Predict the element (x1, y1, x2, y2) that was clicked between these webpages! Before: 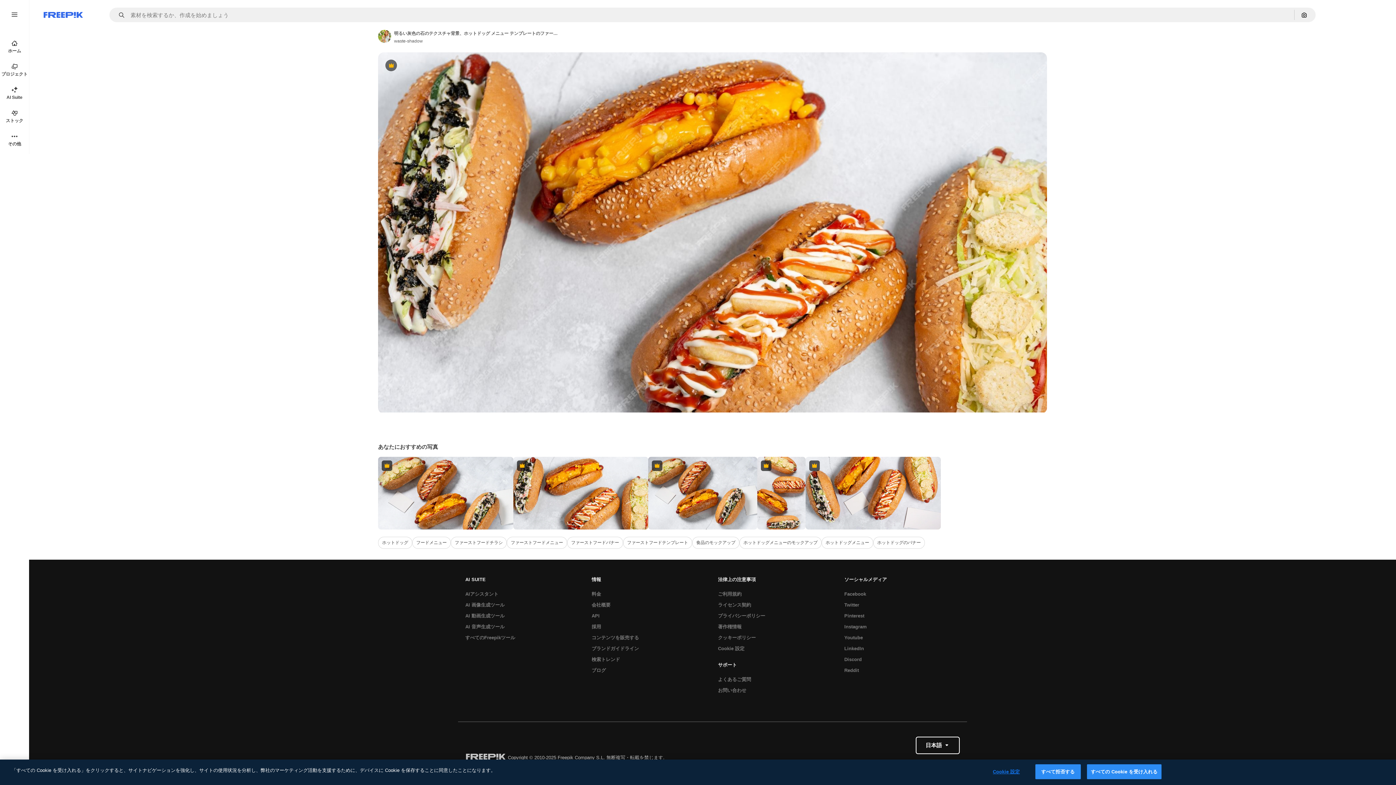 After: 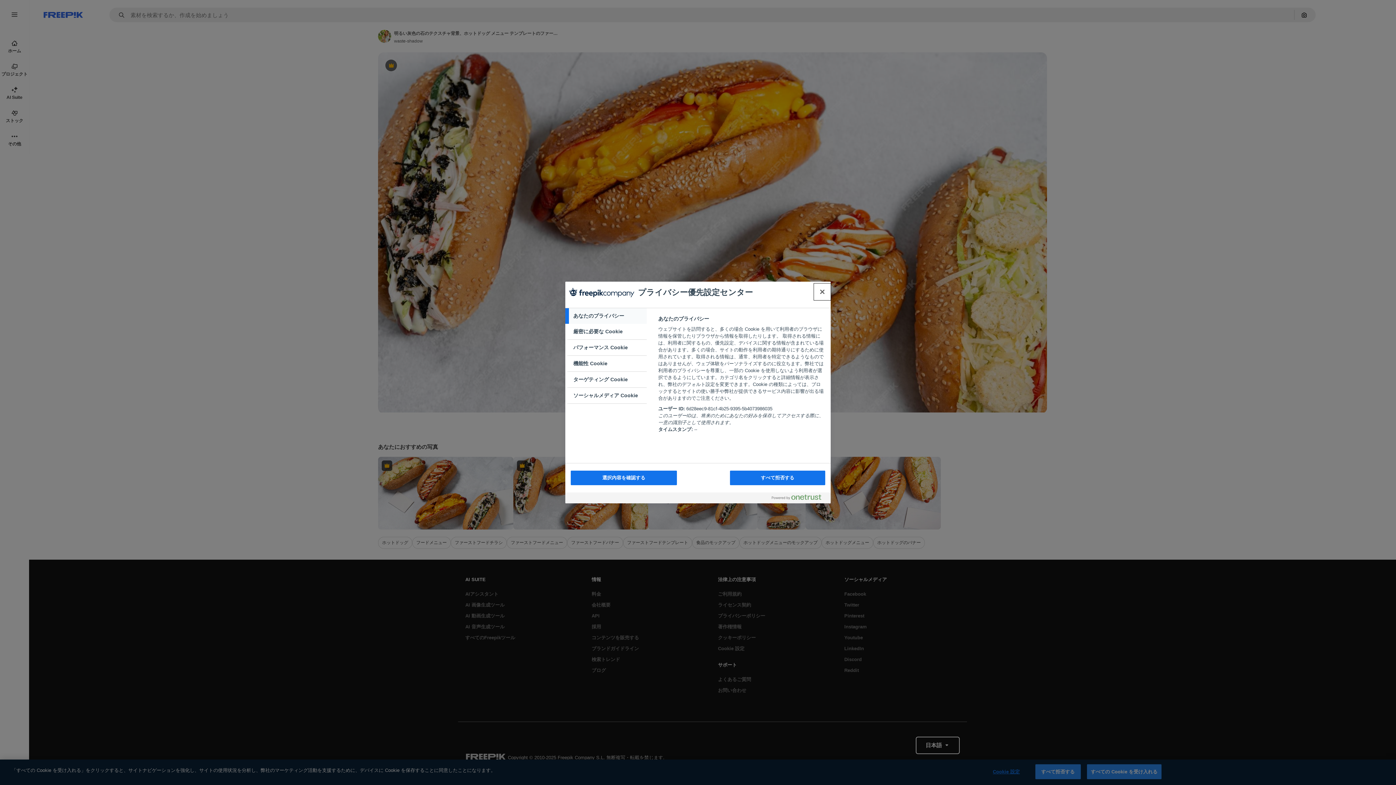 Action: label: Cookie 設定 bbox: (714, 643, 748, 654)